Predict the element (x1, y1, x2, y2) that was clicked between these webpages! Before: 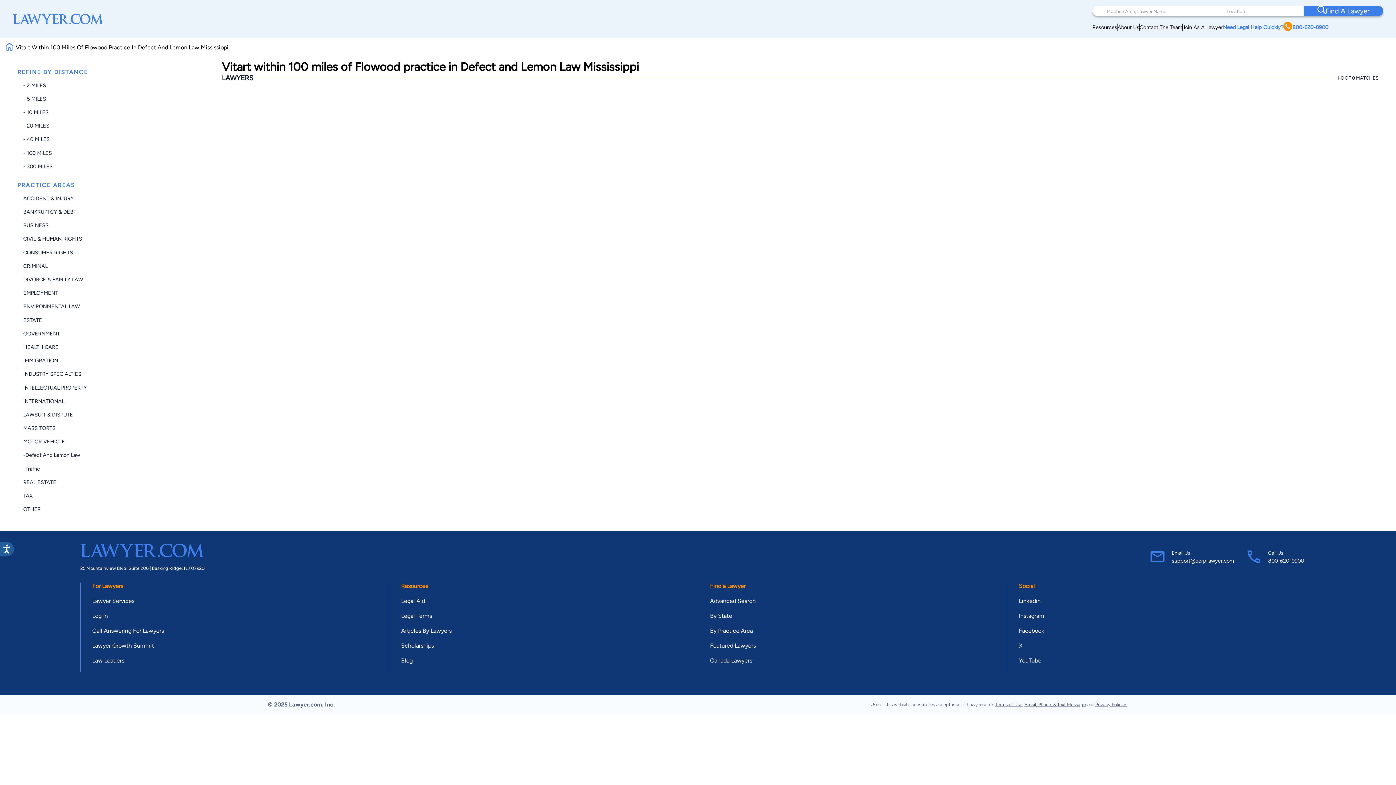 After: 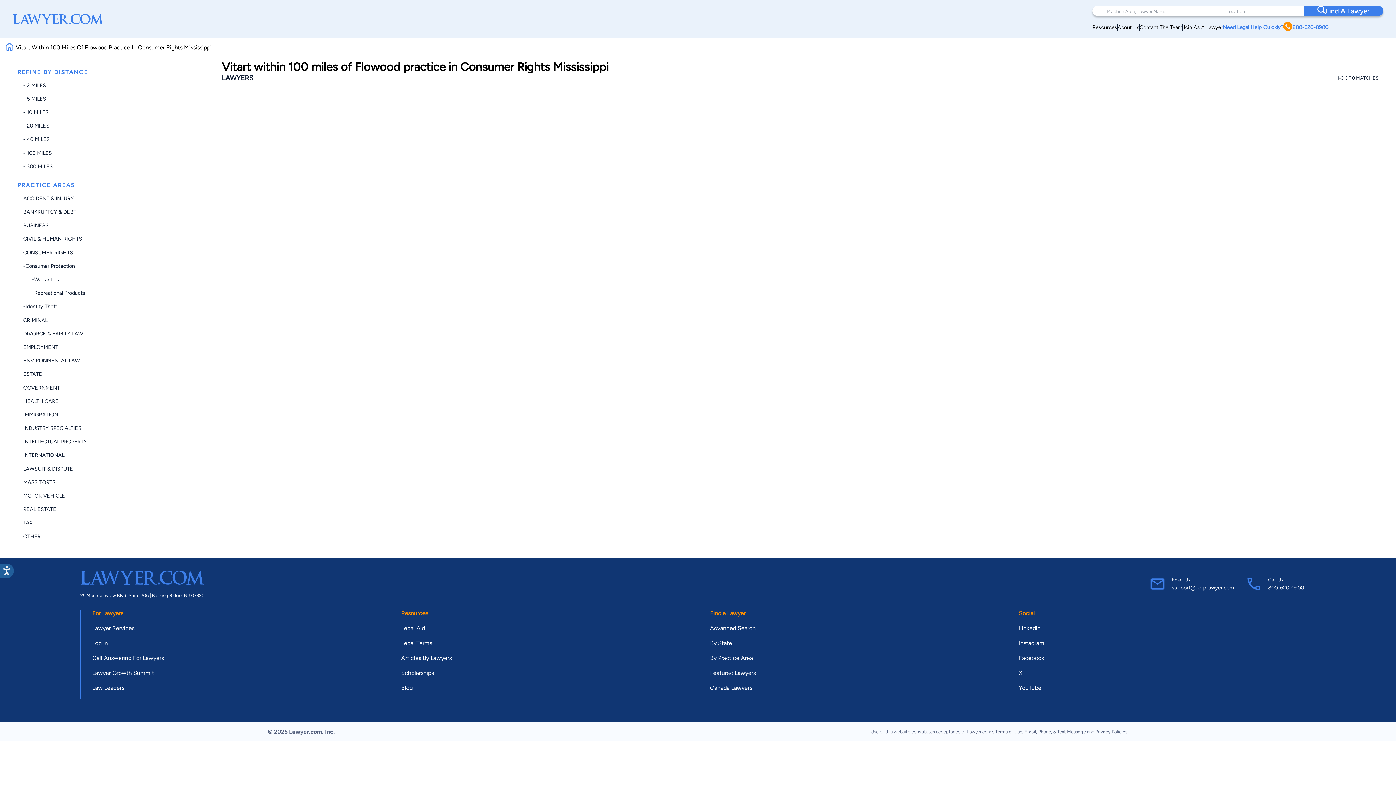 Action: label: CONSUMER RIGHTS bbox: (23, 249, 73, 255)